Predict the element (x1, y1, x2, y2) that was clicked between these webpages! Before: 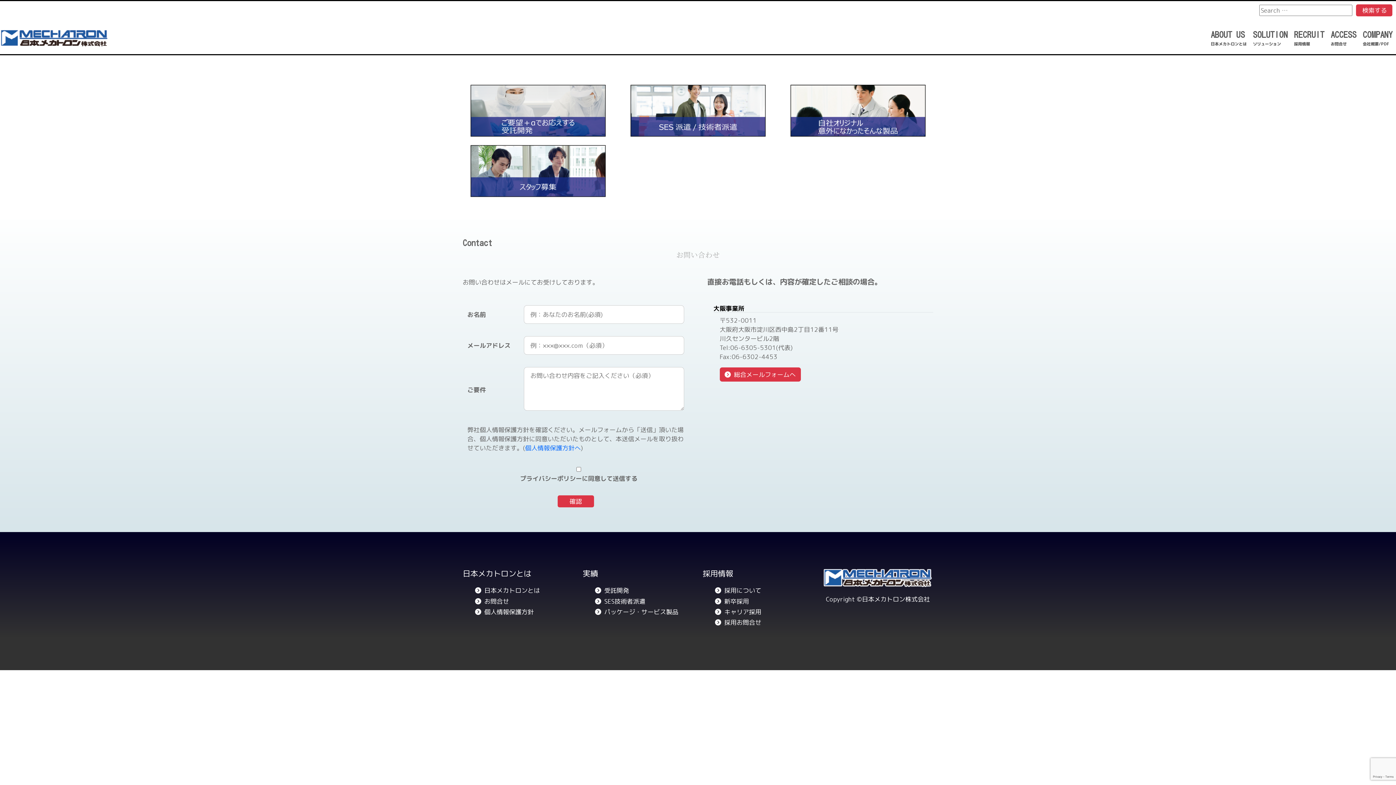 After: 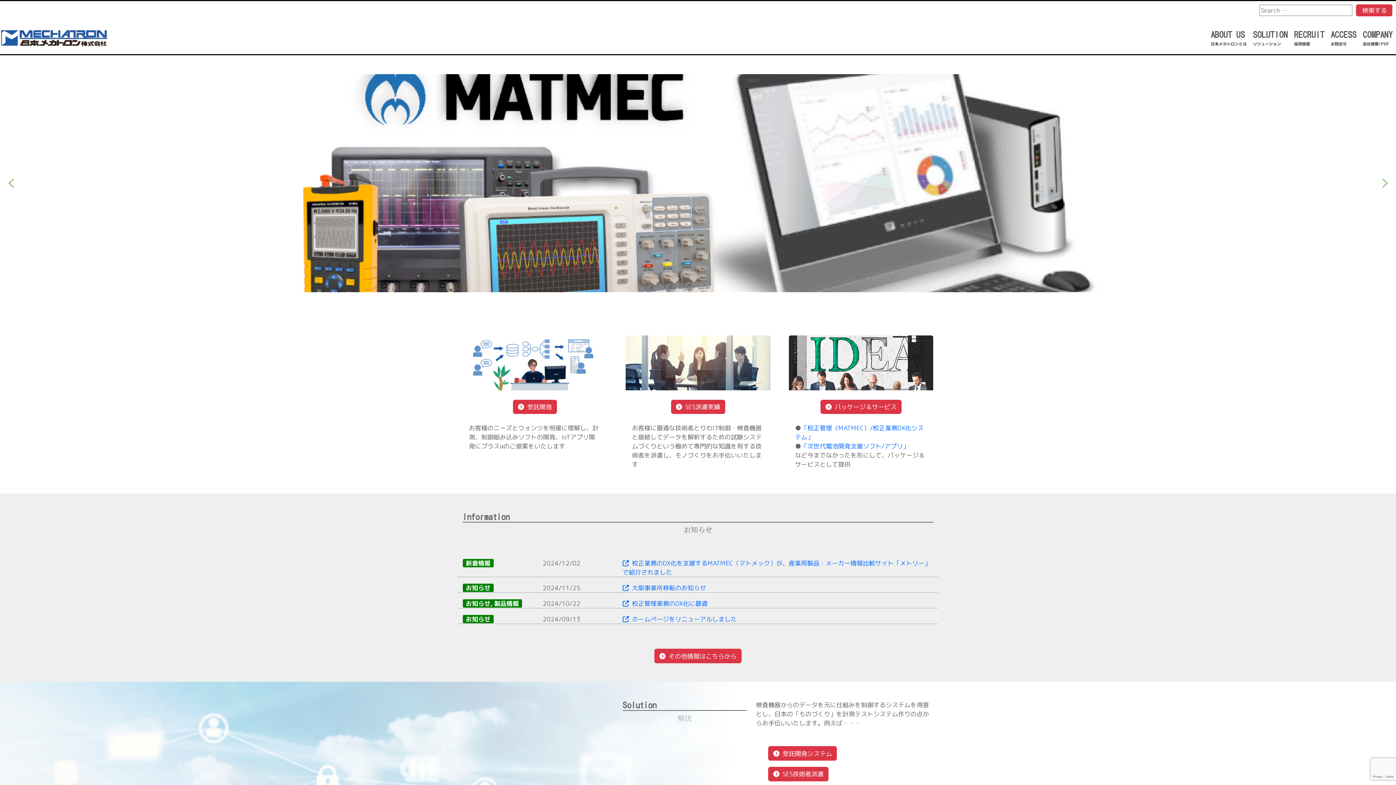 Action: bbox: (823, 572, 932, 582)